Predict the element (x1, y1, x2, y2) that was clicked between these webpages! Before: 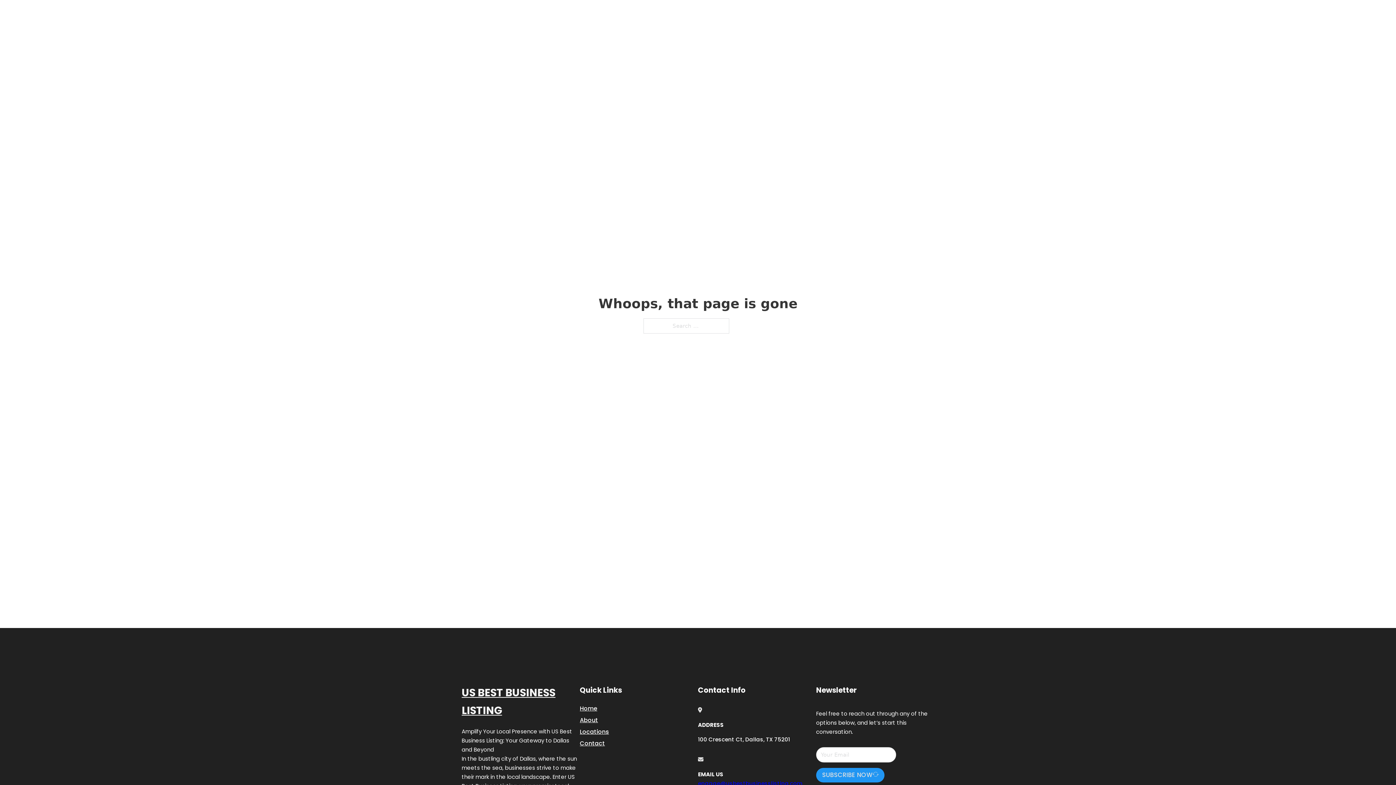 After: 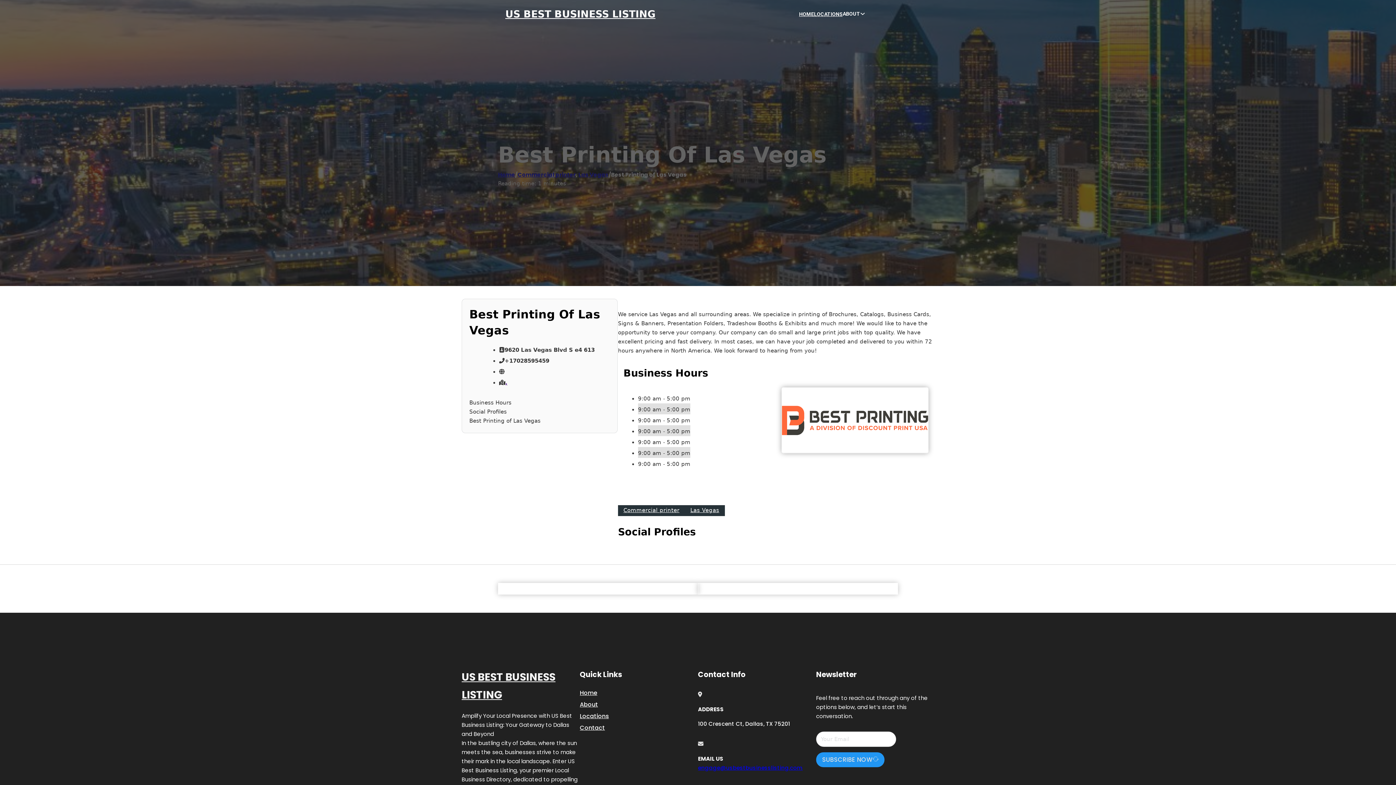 Action: label: US BEST BUSINESS LISTING bbox: (461, 684, 580, 719)